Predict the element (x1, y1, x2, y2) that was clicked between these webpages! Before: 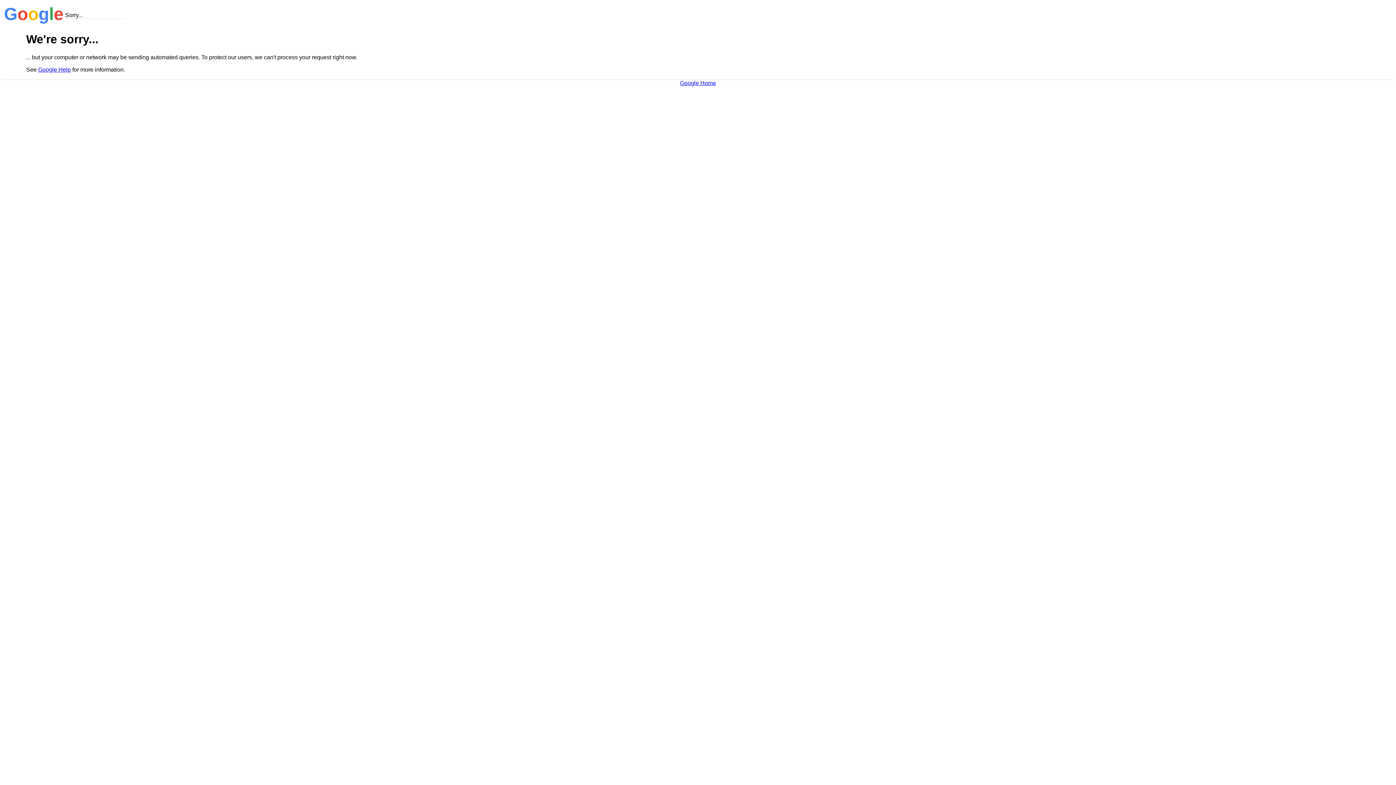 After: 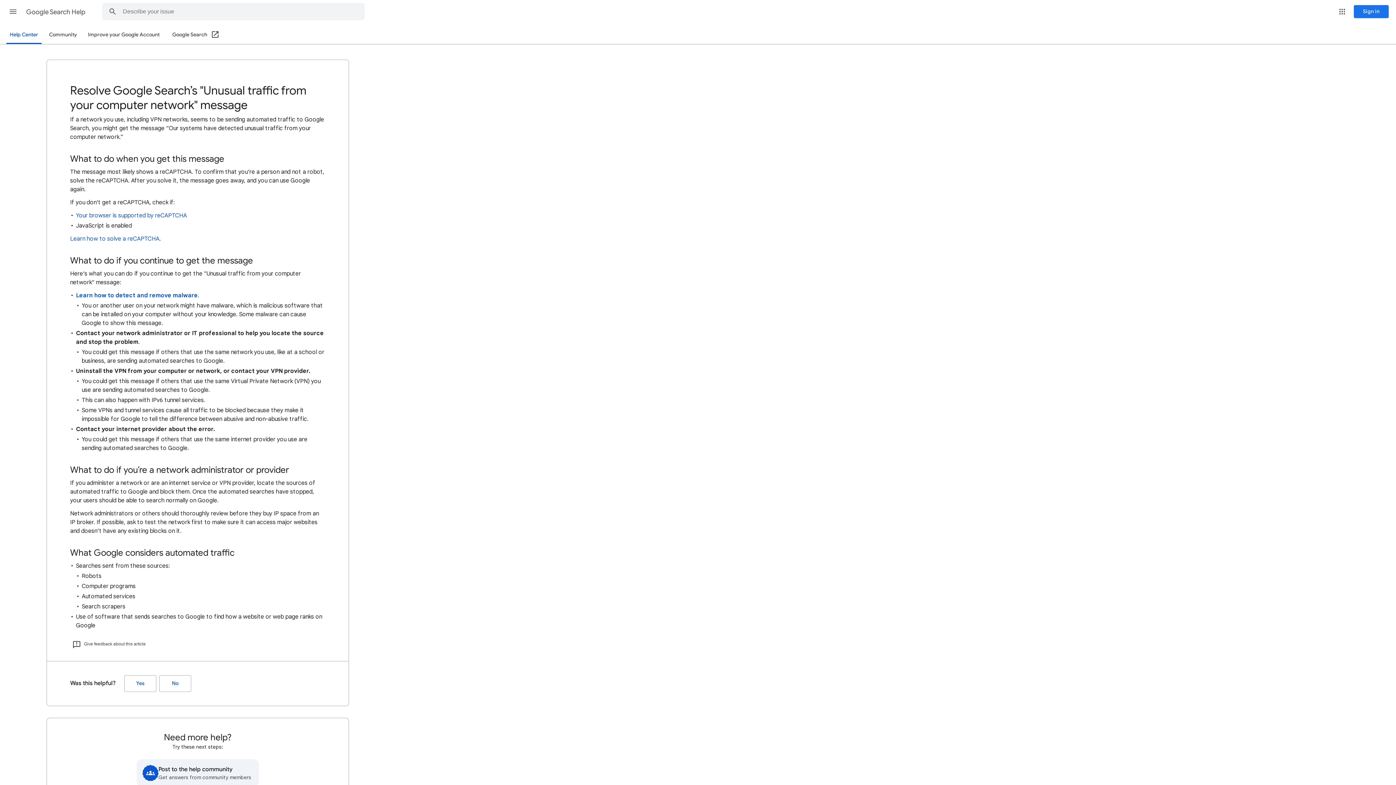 Action: bbox: (38, 66, 70, 72) label: Google Help